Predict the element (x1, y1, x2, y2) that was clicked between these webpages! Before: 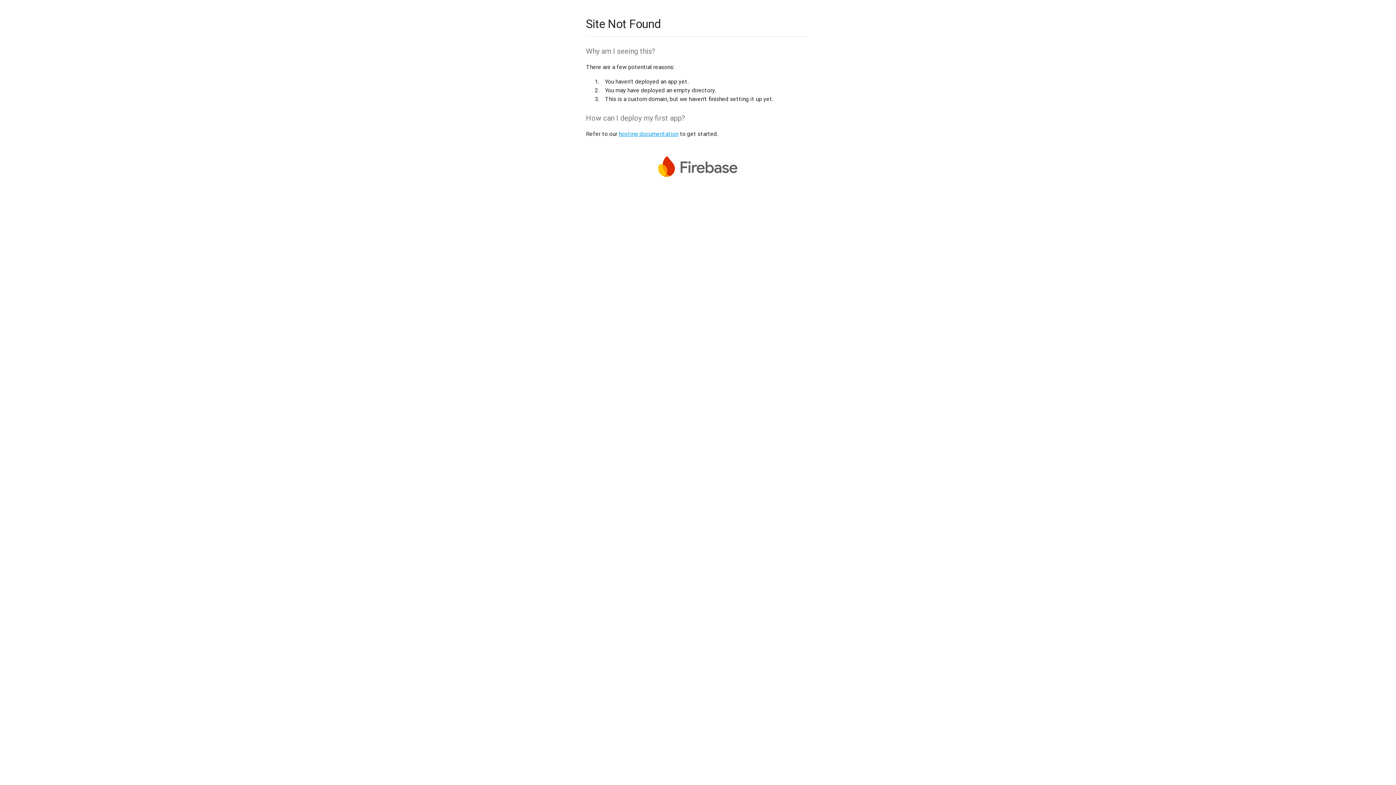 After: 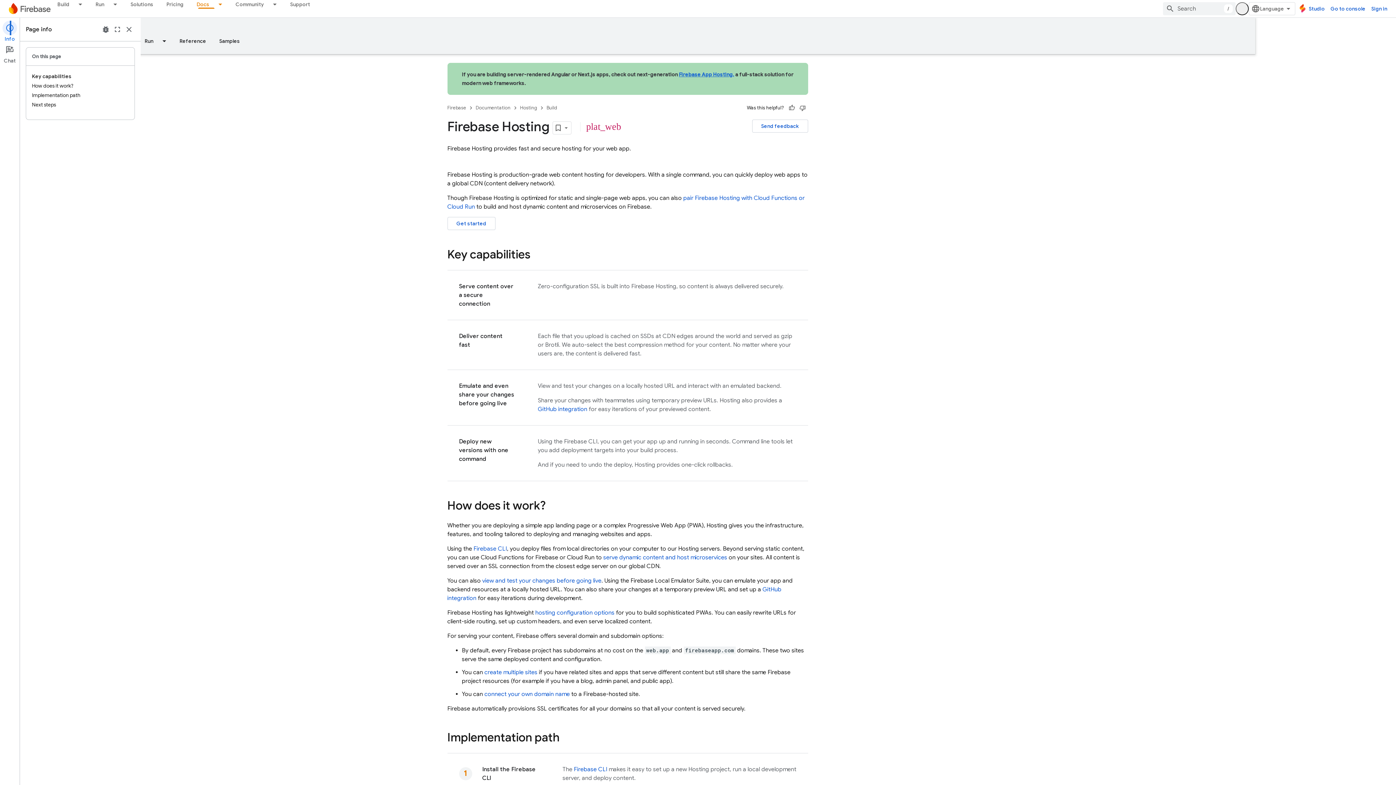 Action: label: hosting documentation bbox: (618, 130, 678, 137)